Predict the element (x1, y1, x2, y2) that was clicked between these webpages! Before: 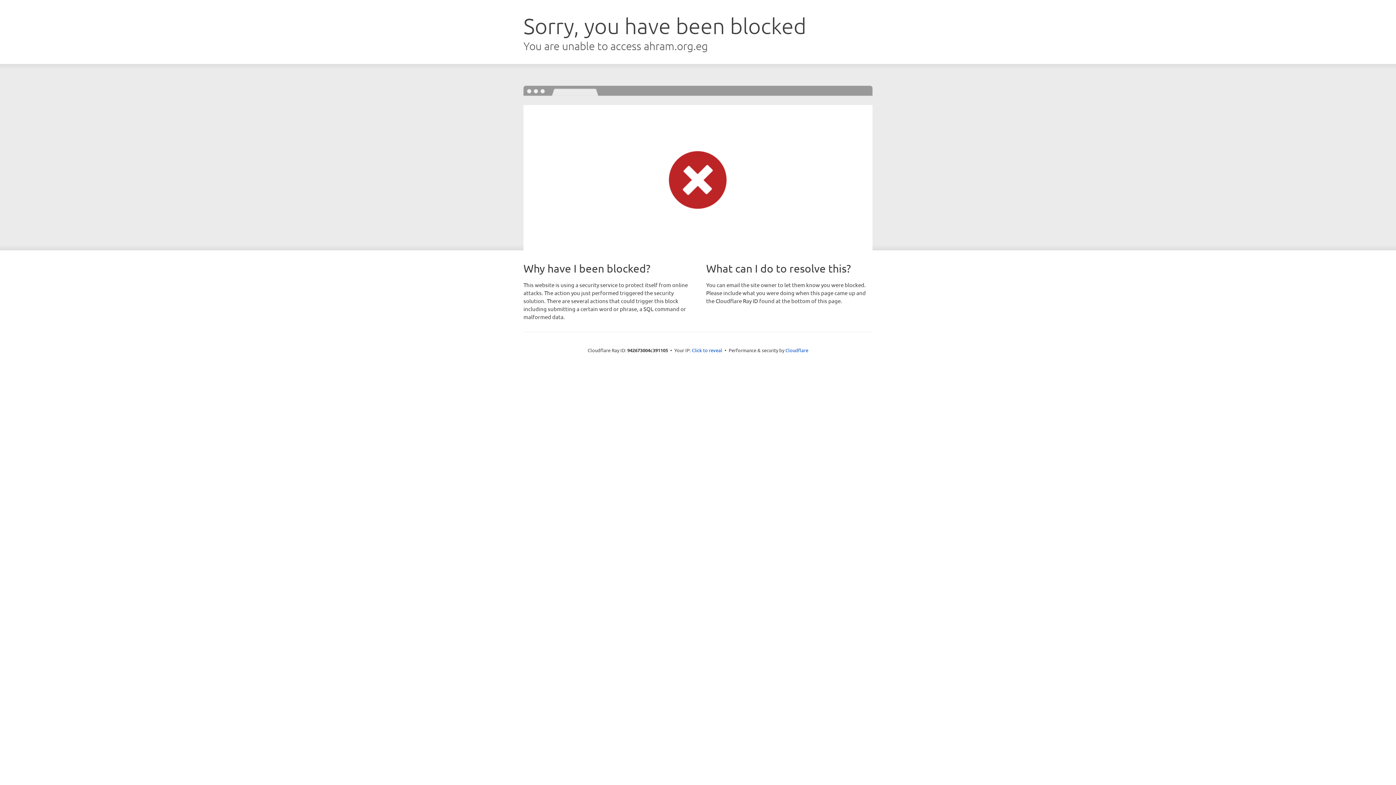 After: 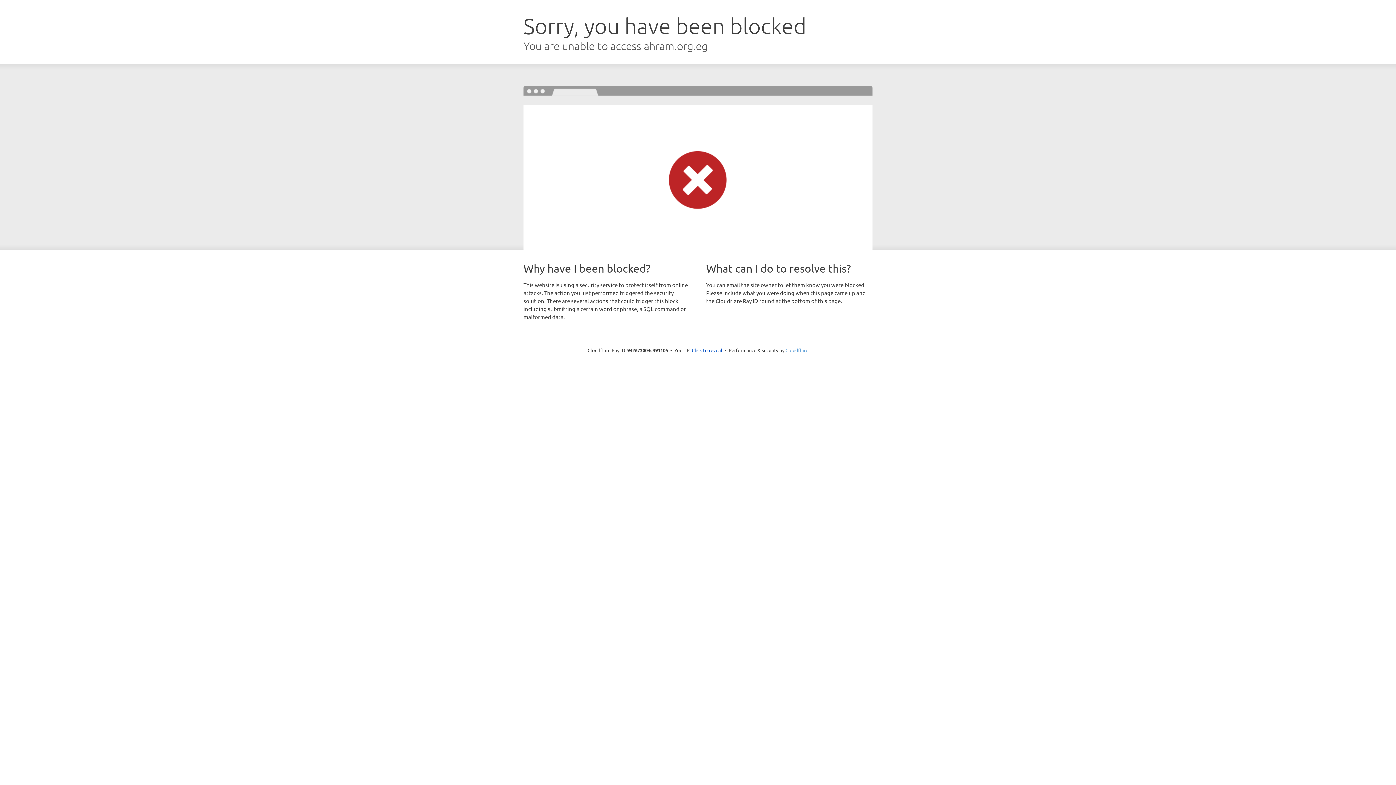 Action: label: Cloudflare bbox: (785, 347, 808, 353)